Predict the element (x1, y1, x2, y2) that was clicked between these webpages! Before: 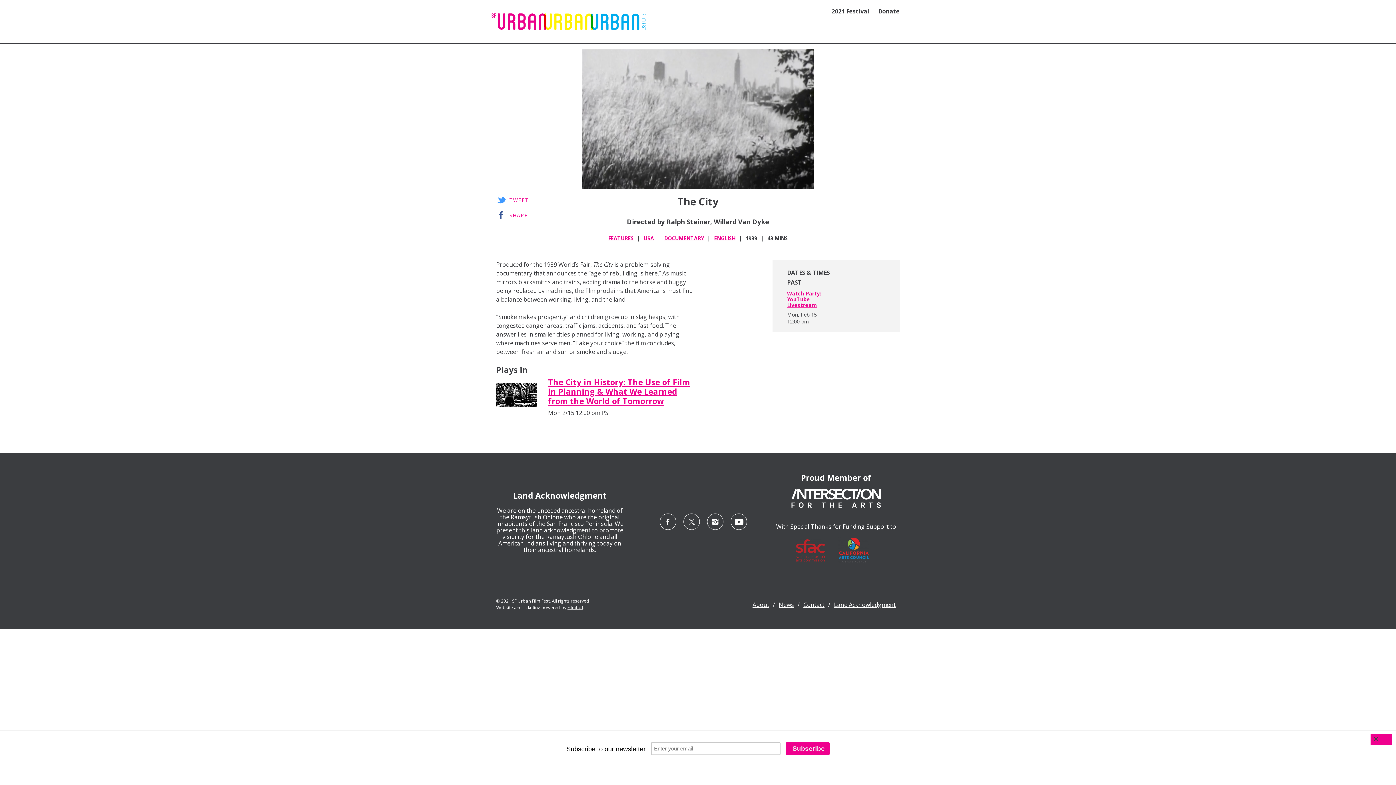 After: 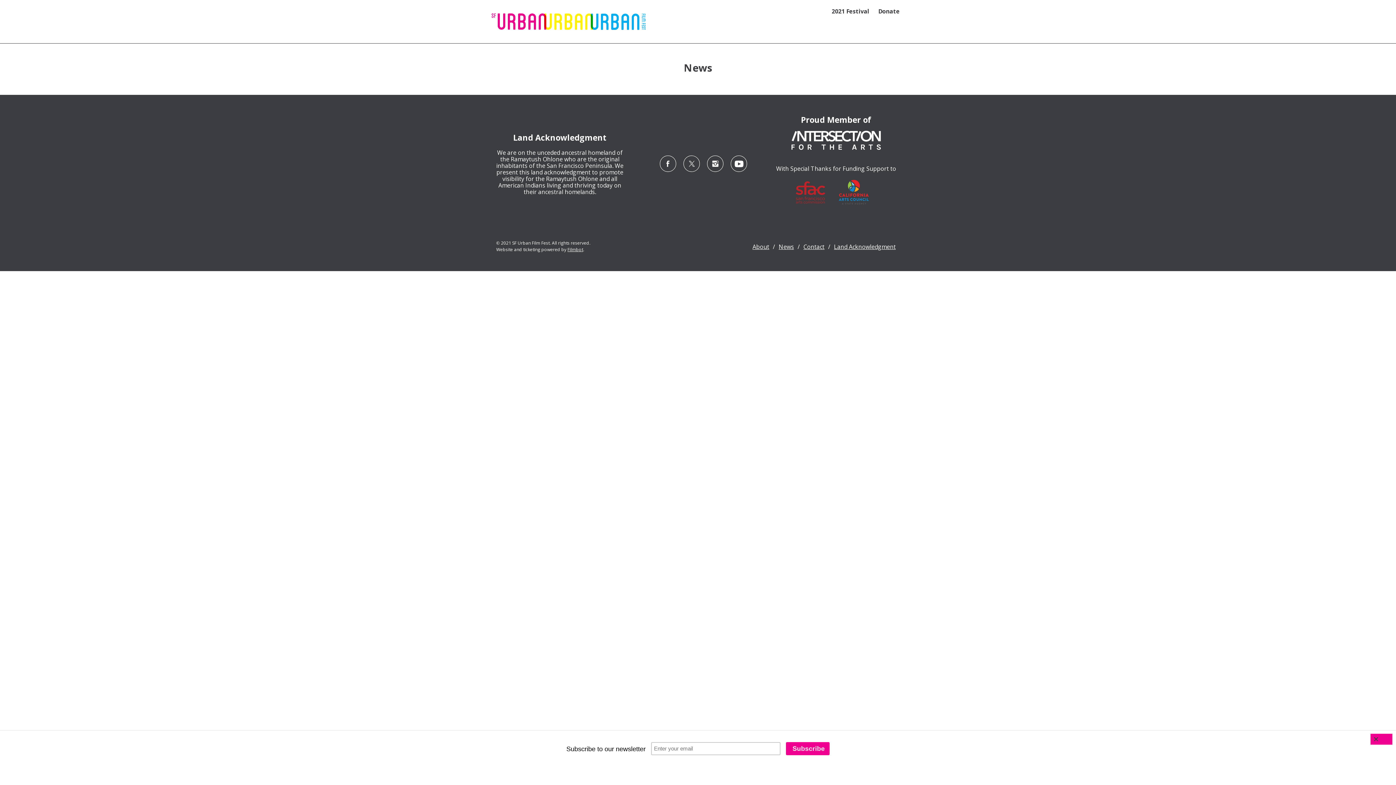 Action: label: News bbox: (778, 601, 794, 609)